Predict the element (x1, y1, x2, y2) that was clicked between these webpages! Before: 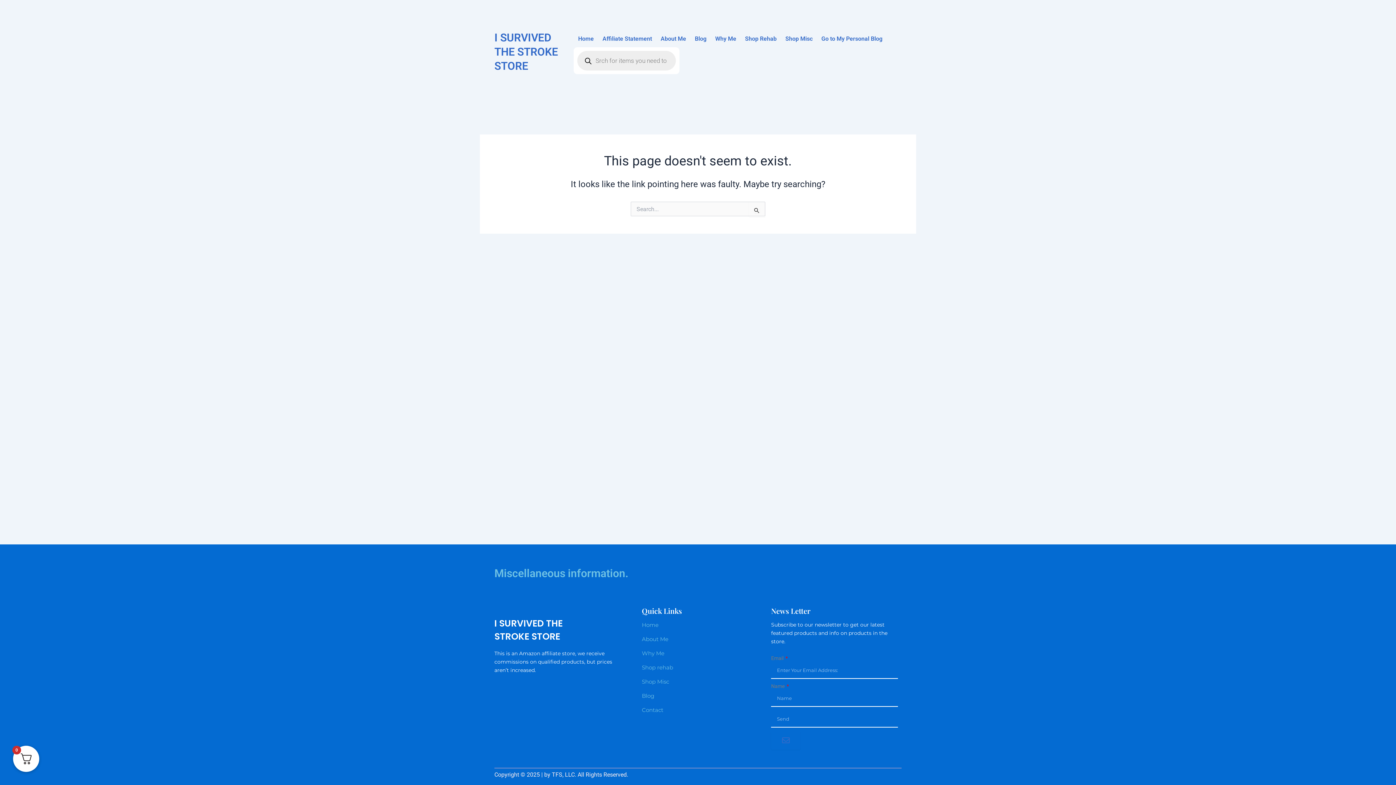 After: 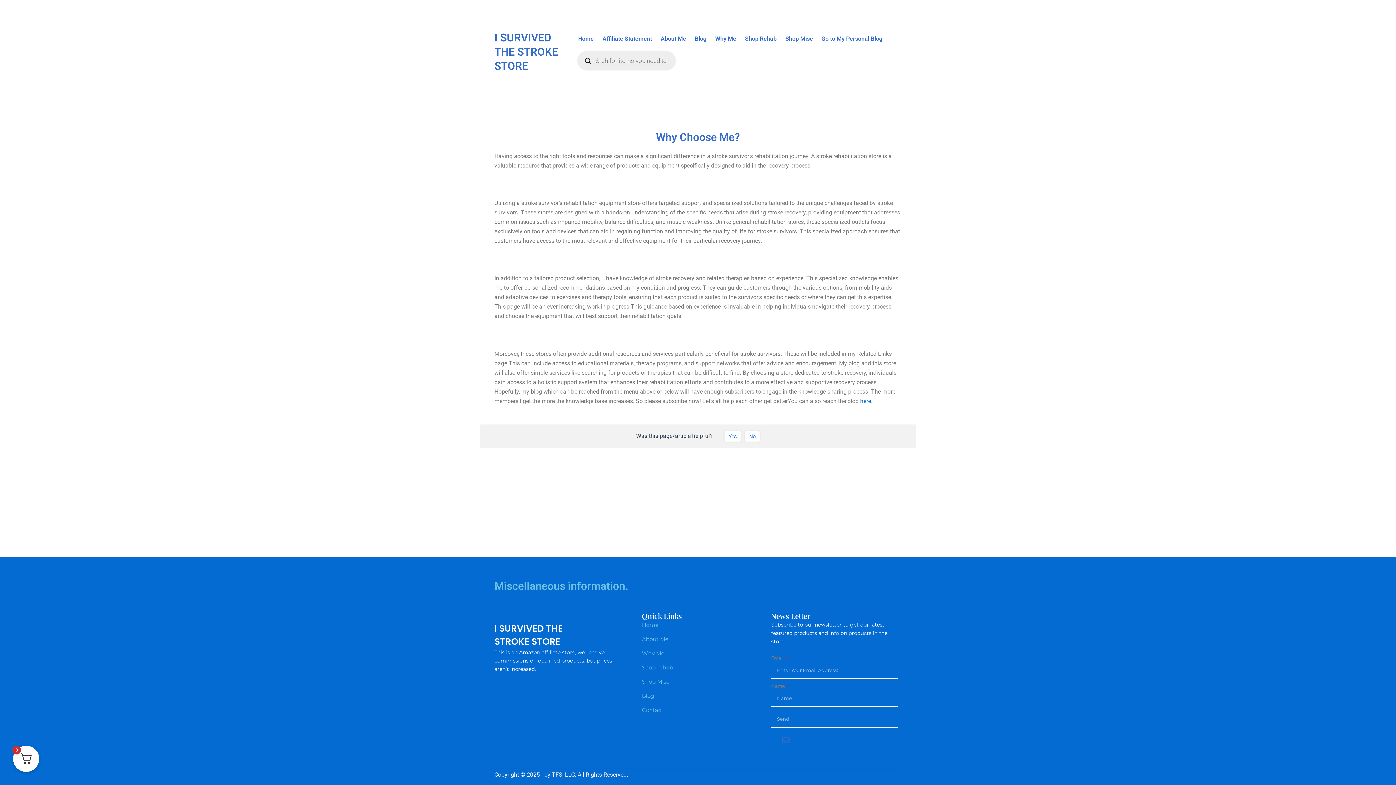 Action: label: Why Me bbox: (642, 649, 767, 658)